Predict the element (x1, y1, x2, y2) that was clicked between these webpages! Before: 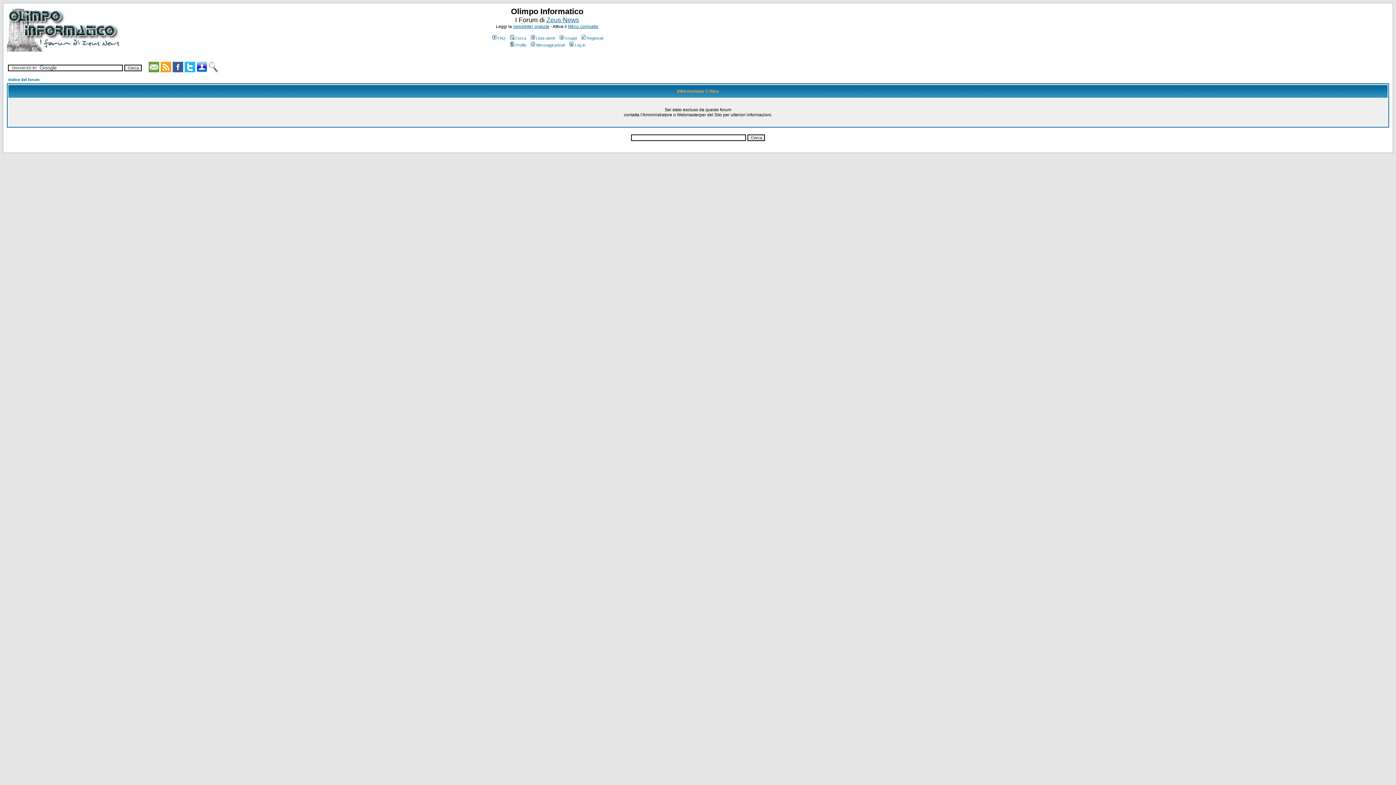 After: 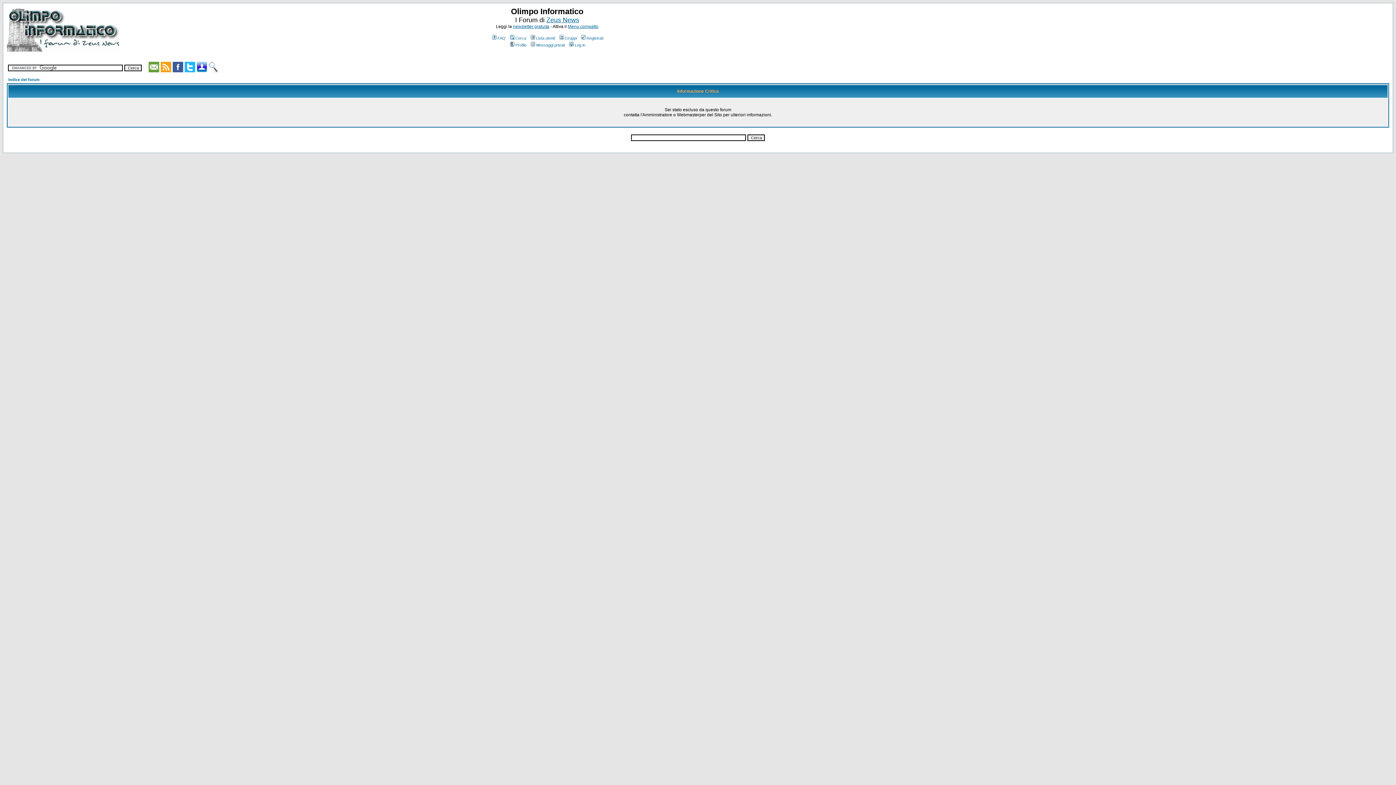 Action: bbox: (148, 67, 159, 73)